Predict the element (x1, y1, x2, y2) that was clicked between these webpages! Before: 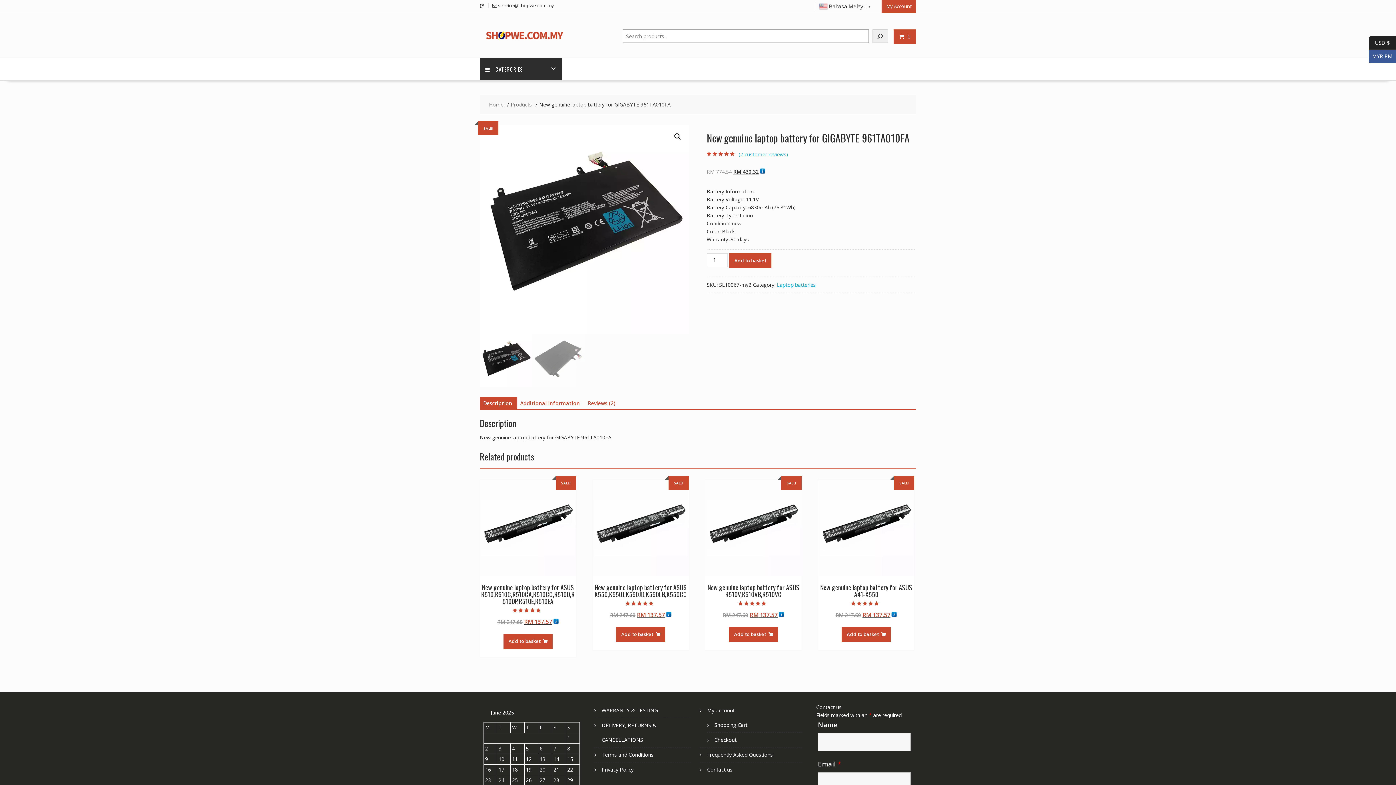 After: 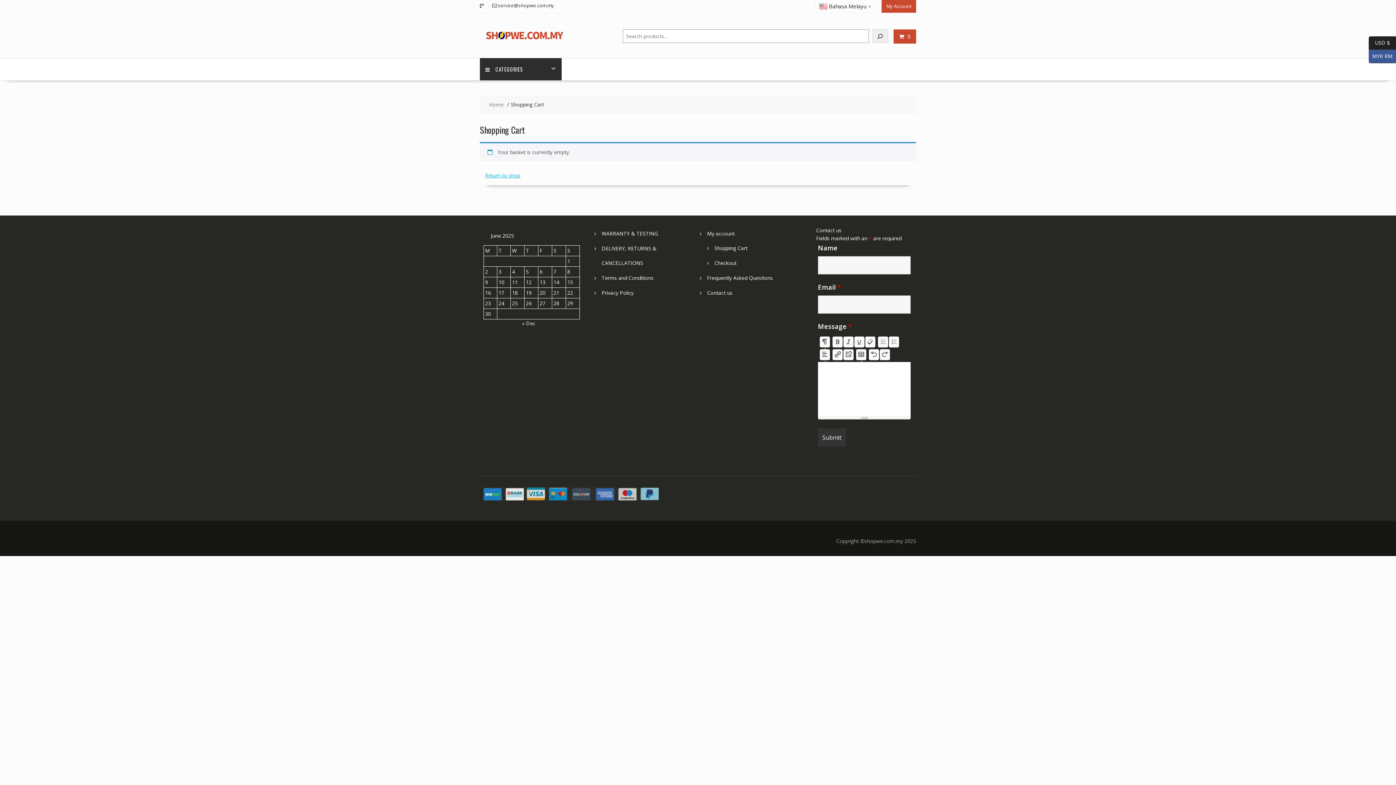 Action: bbox: (899, 32, 910, 40) label:  0